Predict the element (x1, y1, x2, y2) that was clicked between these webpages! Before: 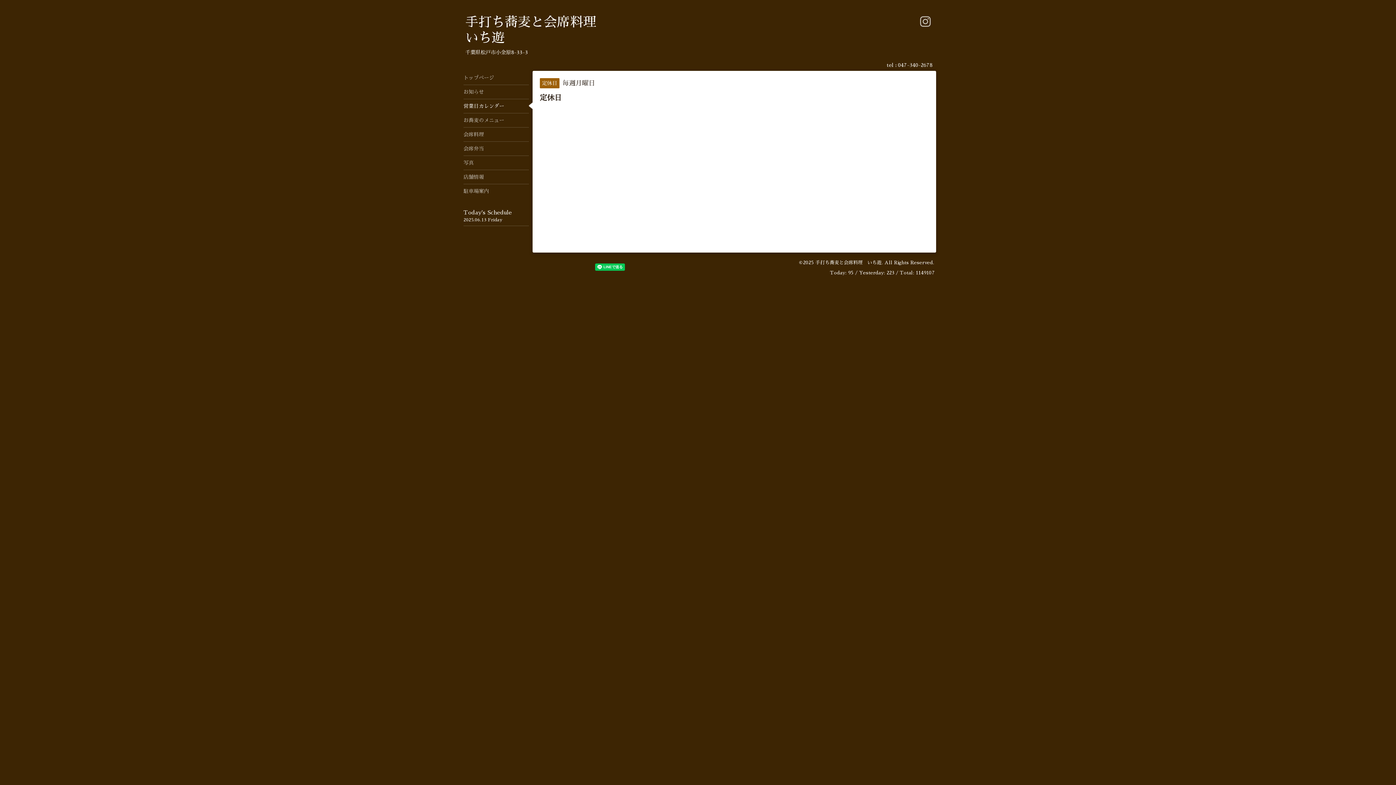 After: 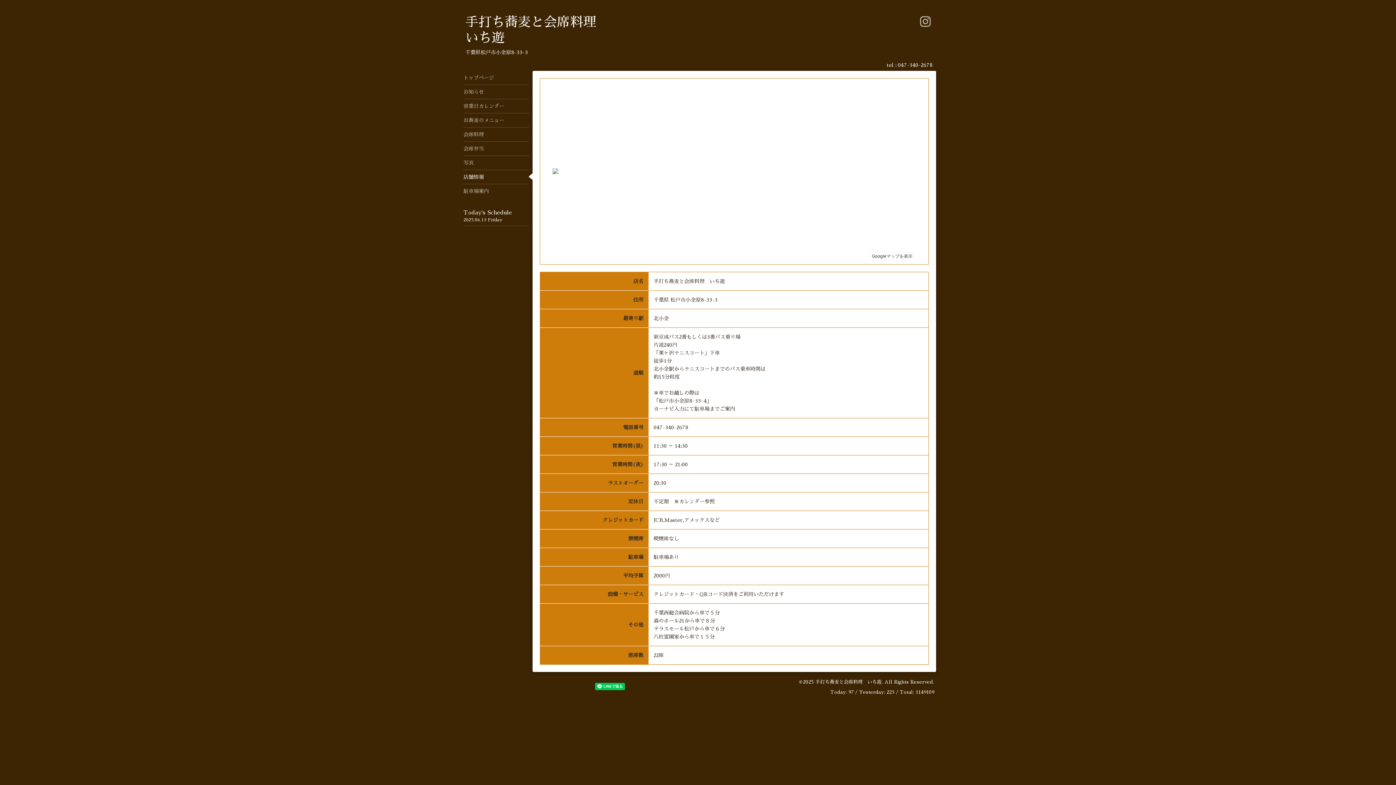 Action: label: 店舗情報 bbox: (463, 169, 529, 184)